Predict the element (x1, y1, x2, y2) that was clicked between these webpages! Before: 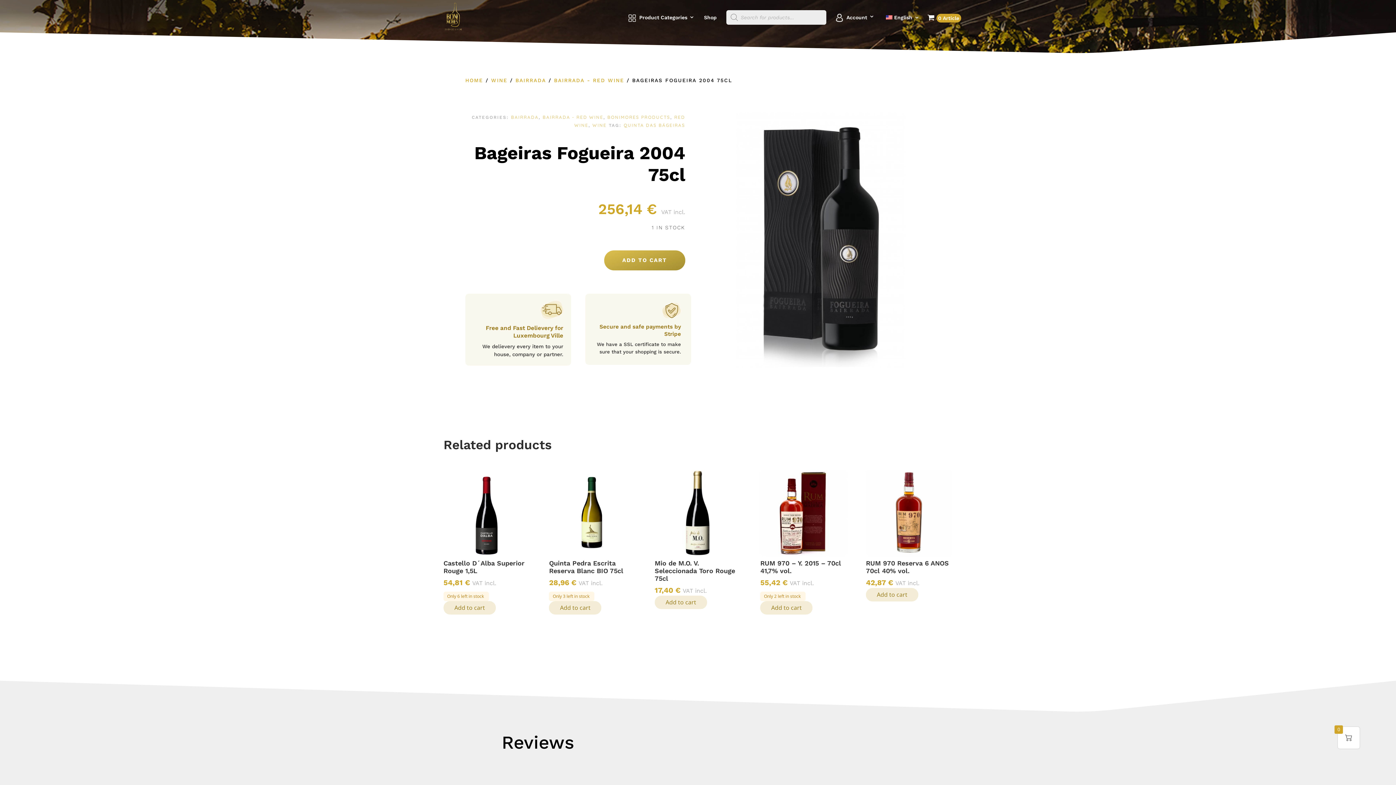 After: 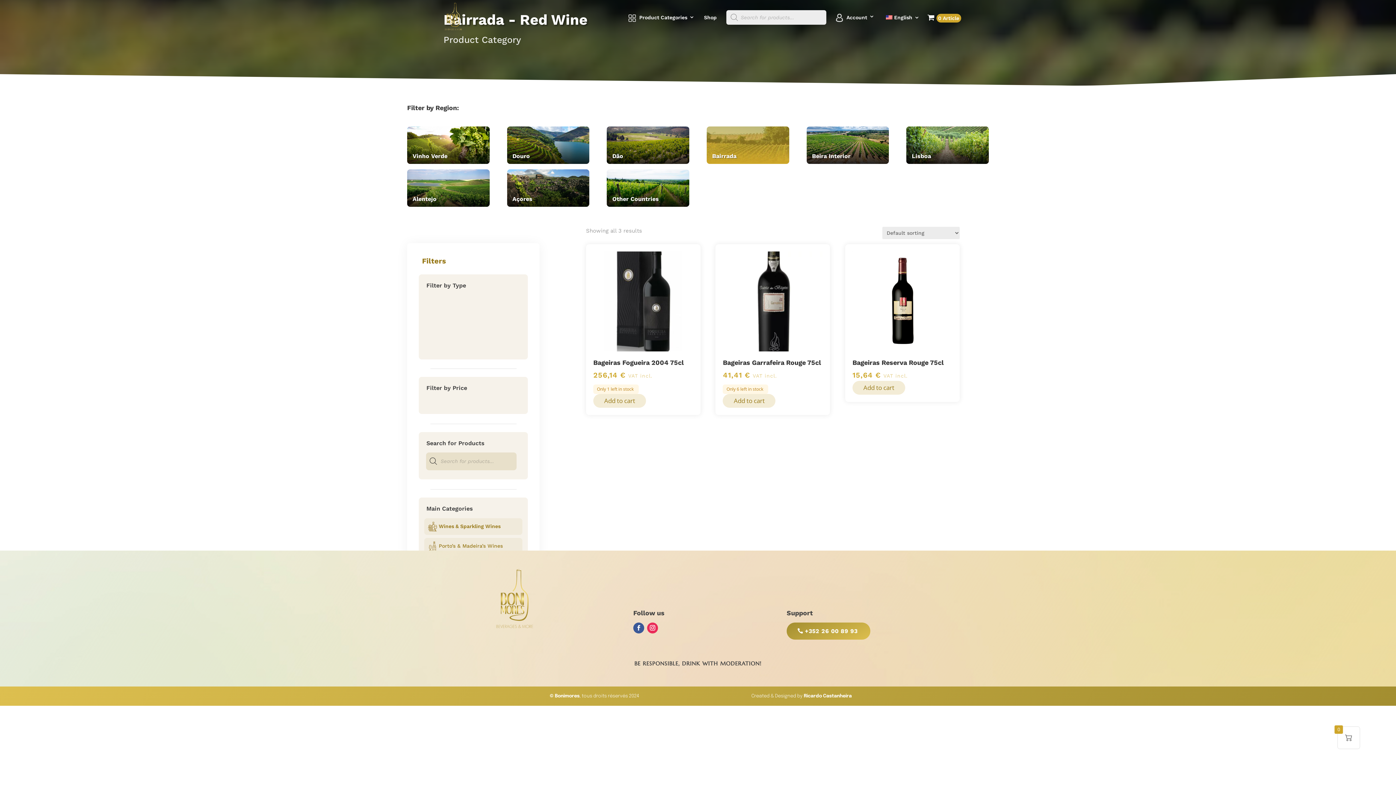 Action: bbox: (554, 77, 624, 83) label: BAIRRADA - RED WINE